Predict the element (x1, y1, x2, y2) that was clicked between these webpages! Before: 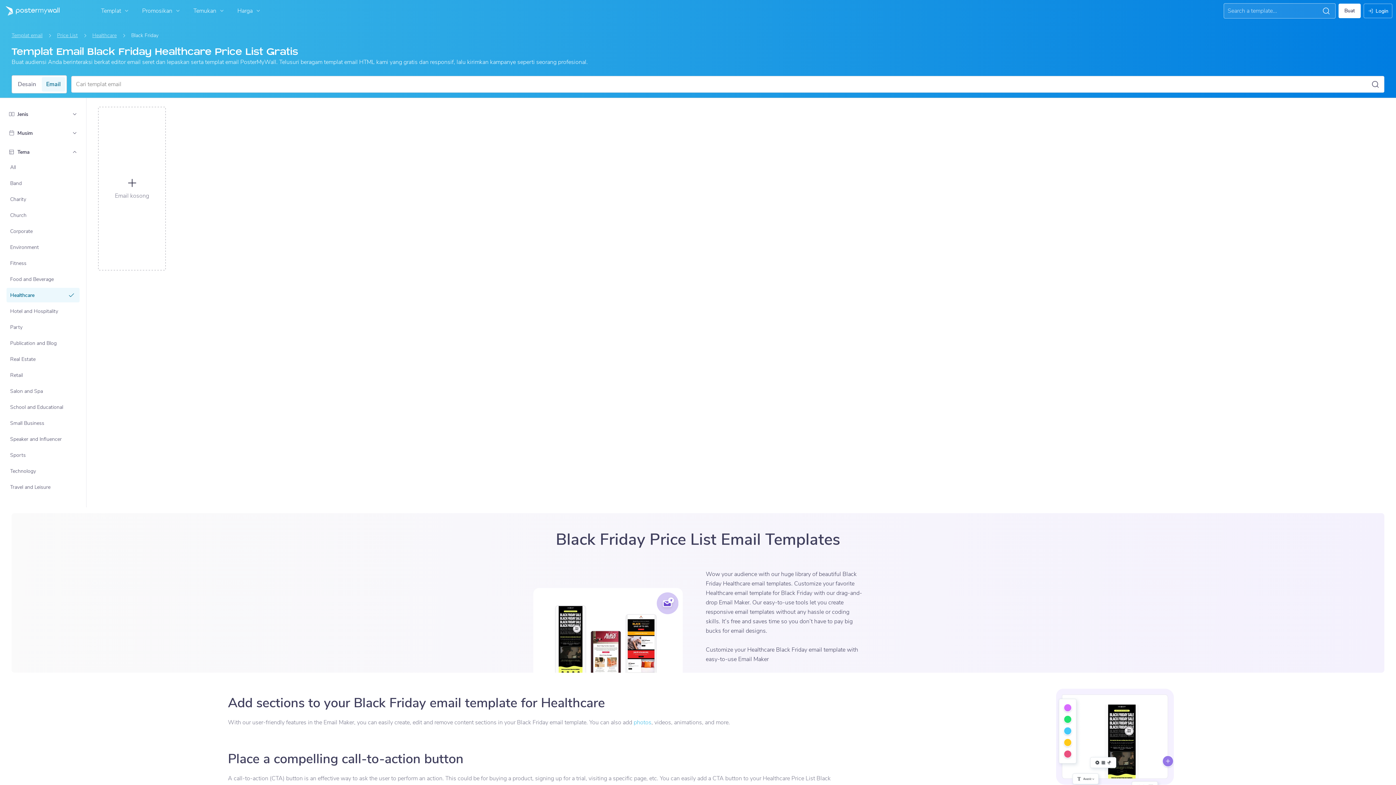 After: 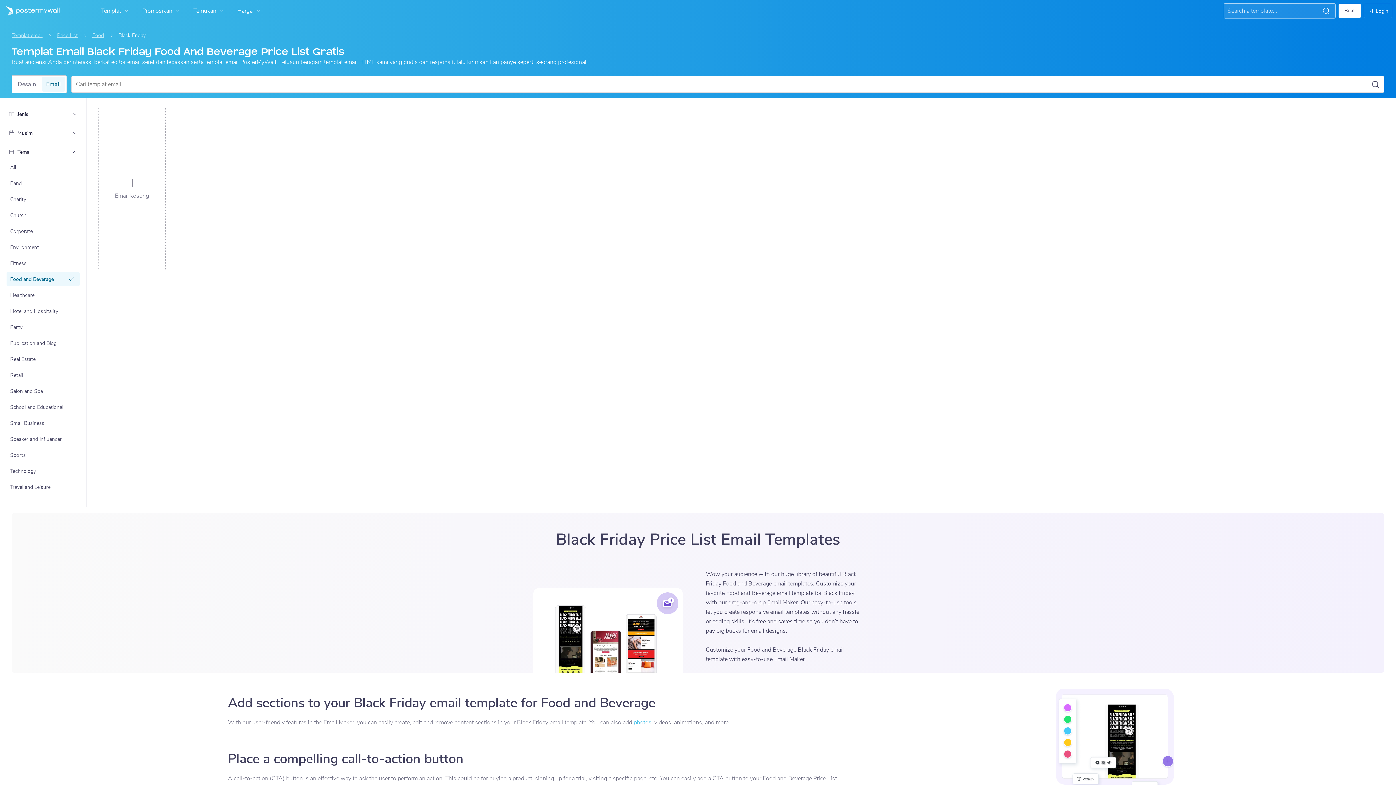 Action: bbox: (7, 272, 79, 285) label: Food and Beverage